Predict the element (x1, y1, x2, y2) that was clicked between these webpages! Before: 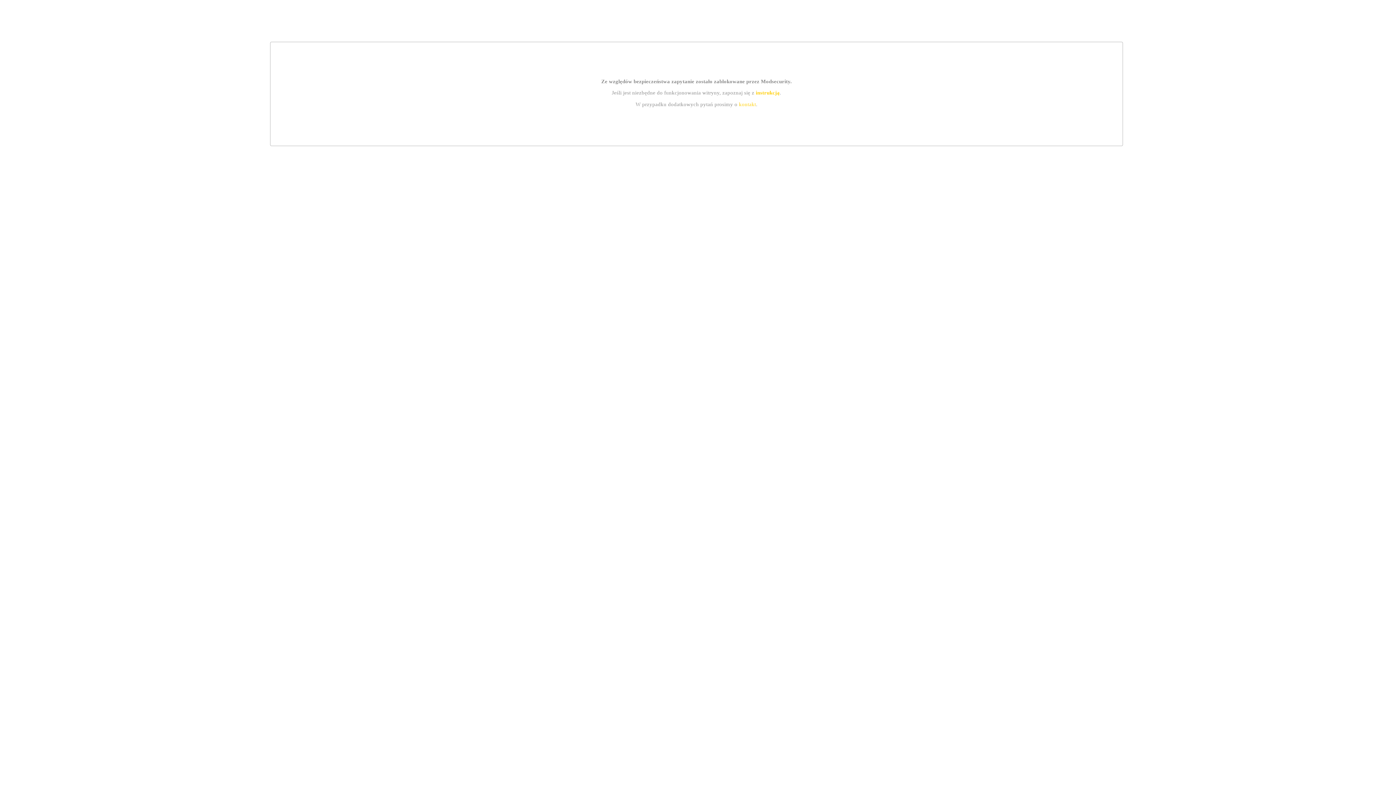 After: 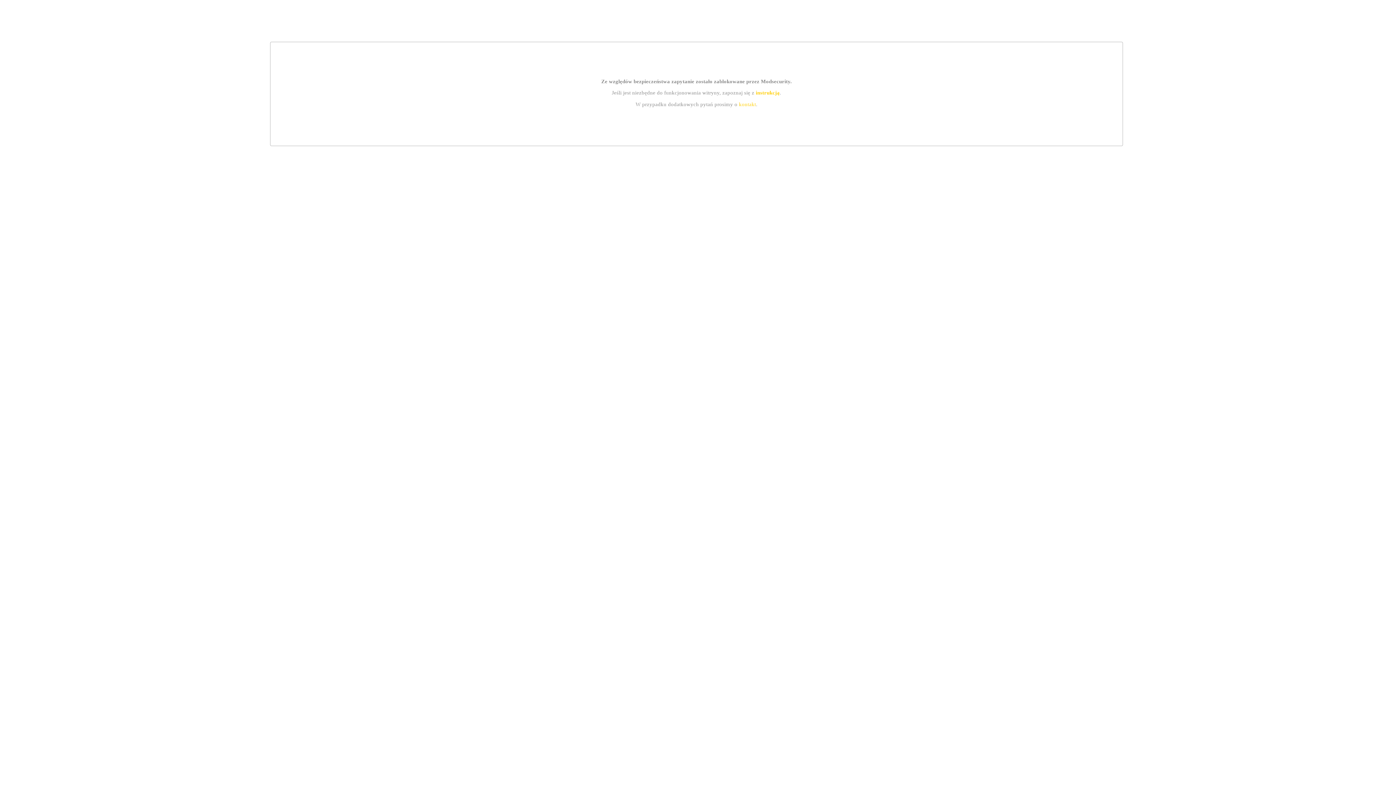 Action: label: kontakt bbox: (739, 101, 756, 107)